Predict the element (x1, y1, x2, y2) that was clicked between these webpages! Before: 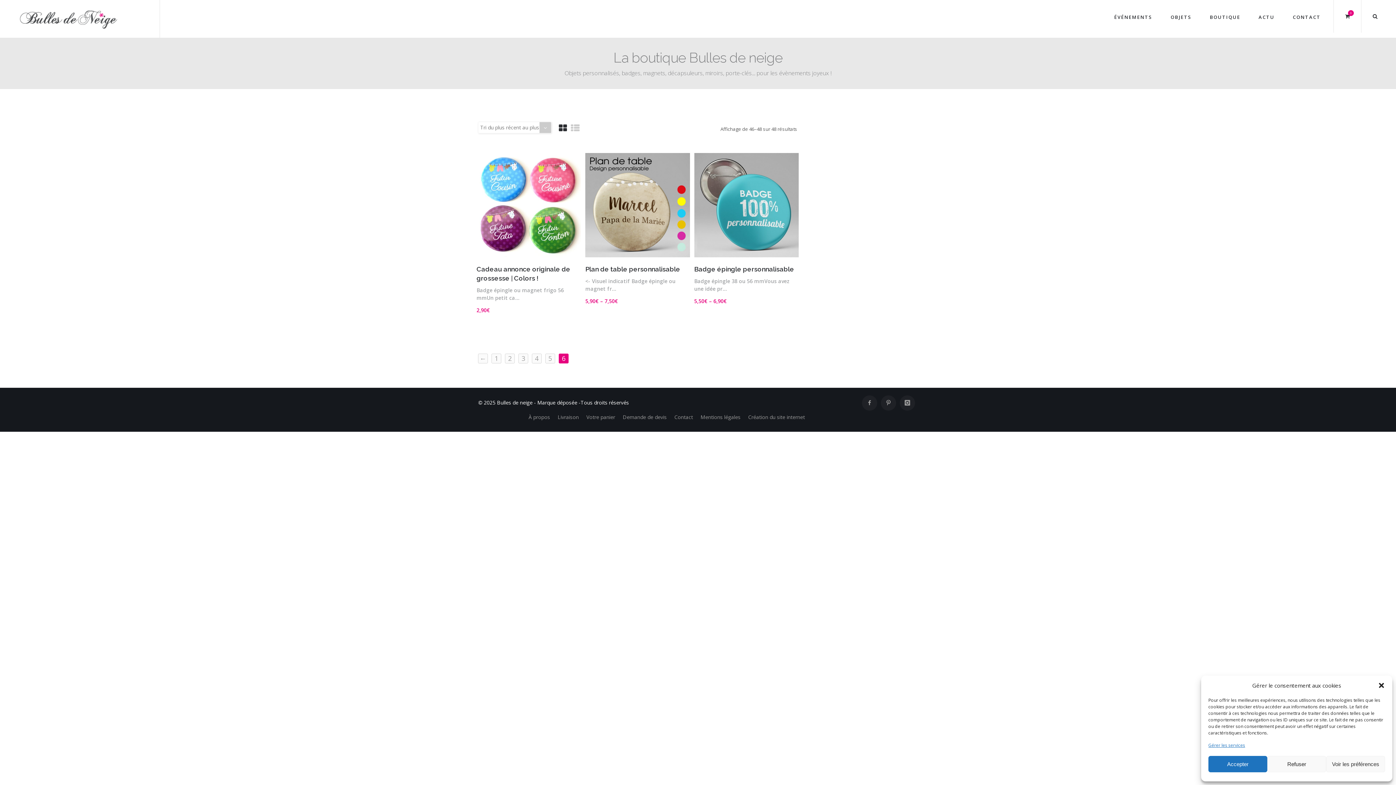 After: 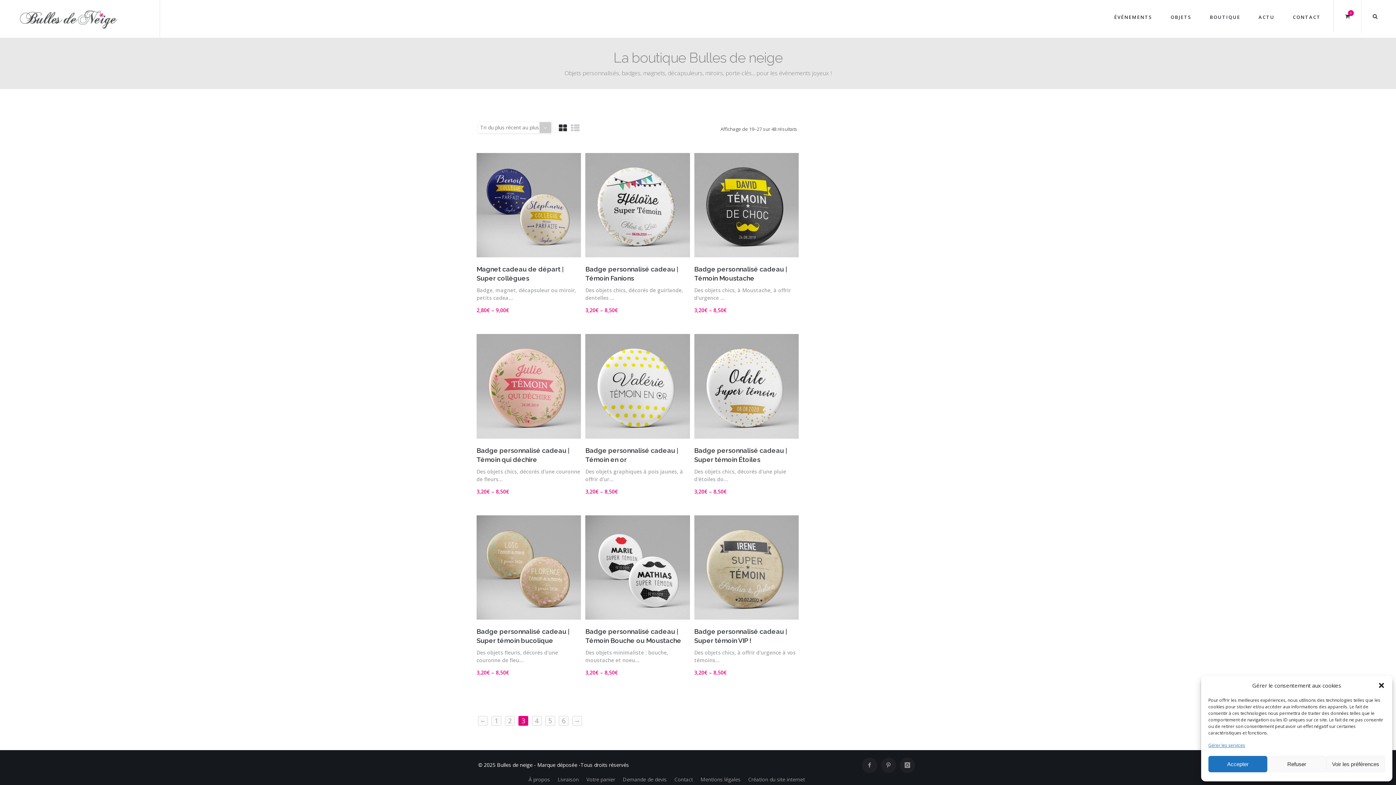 Action: bbox: (518, 353, 528, 363) label: Page 3